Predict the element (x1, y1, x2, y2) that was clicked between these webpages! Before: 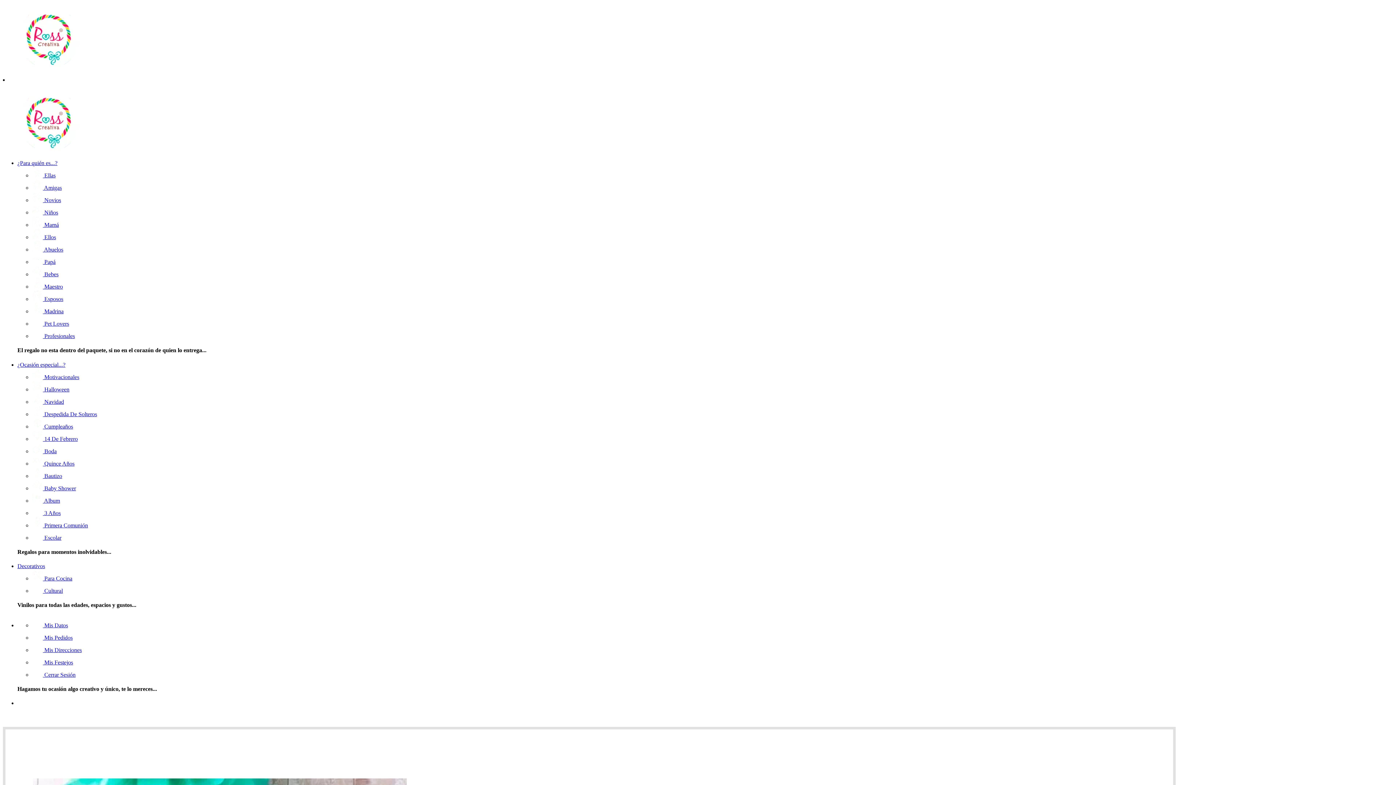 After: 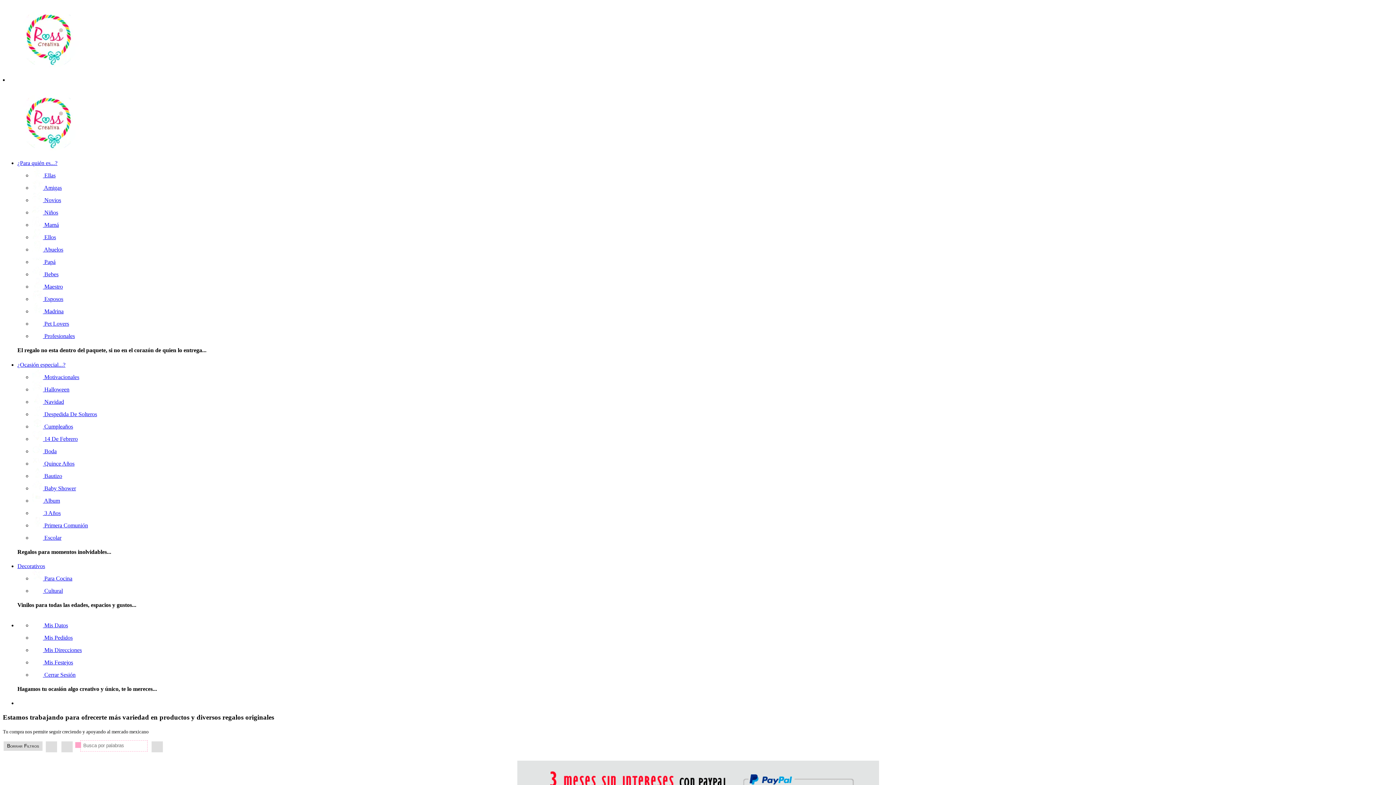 Action: bbox: (32, 221, 58, 228) label:  Mamá